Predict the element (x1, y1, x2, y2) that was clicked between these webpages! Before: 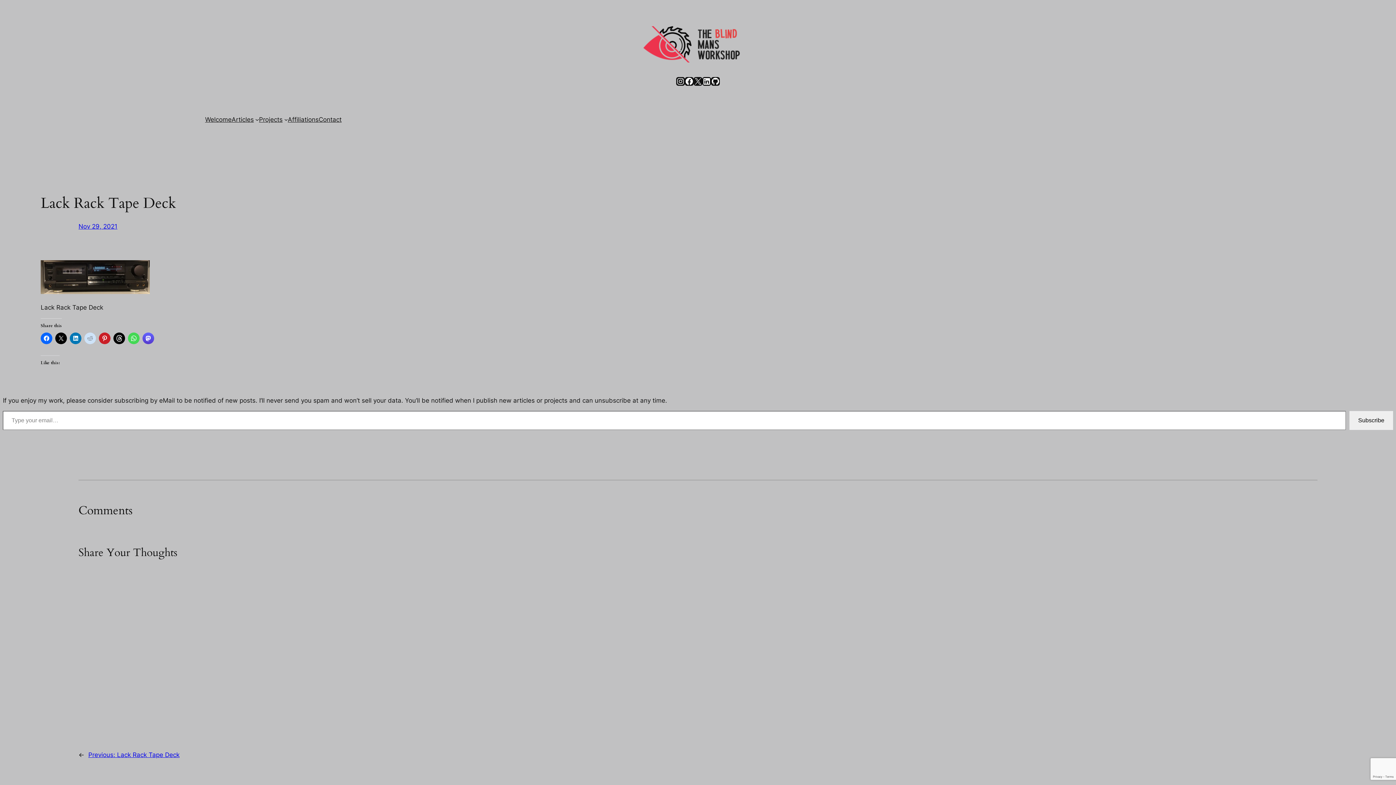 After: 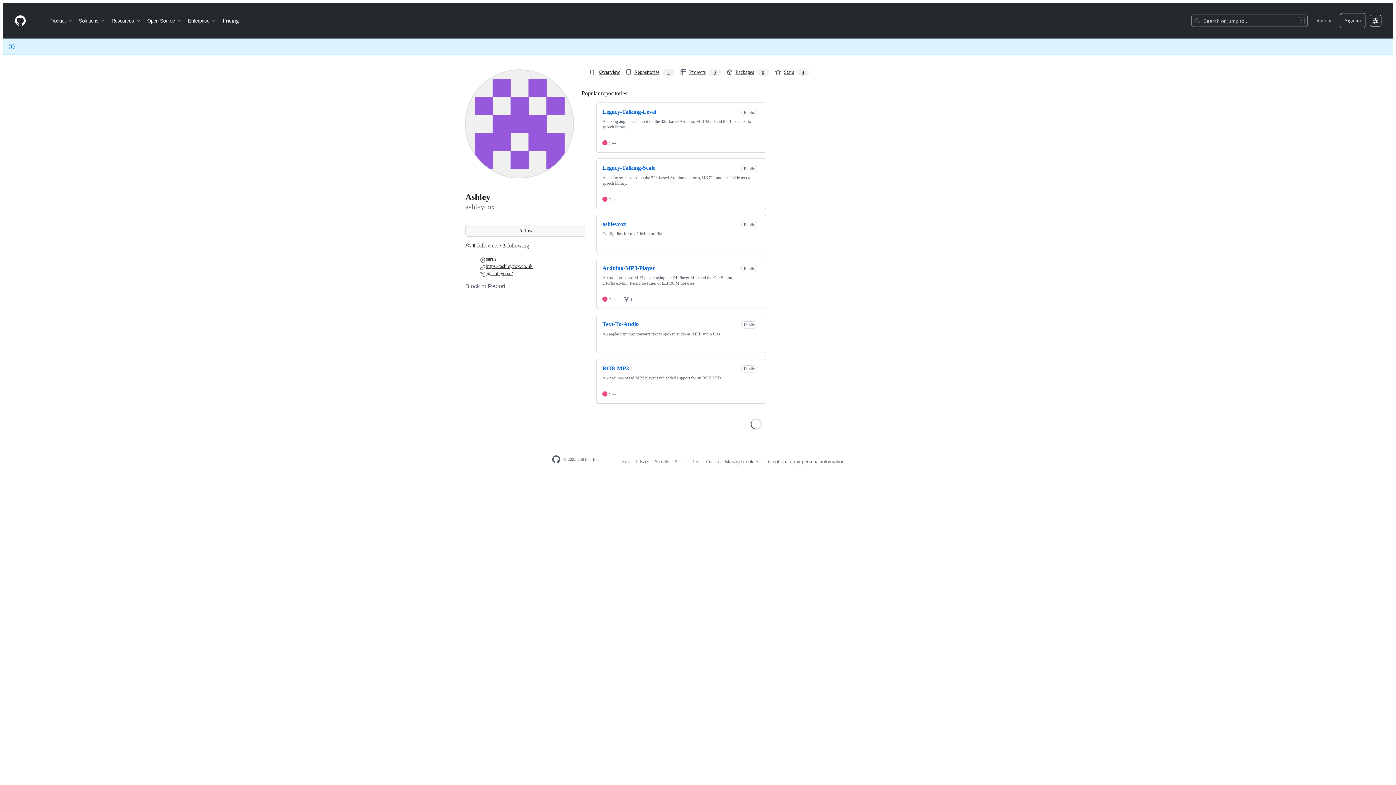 Action: label: GitHub bbox: (711, 77, 720, 85)